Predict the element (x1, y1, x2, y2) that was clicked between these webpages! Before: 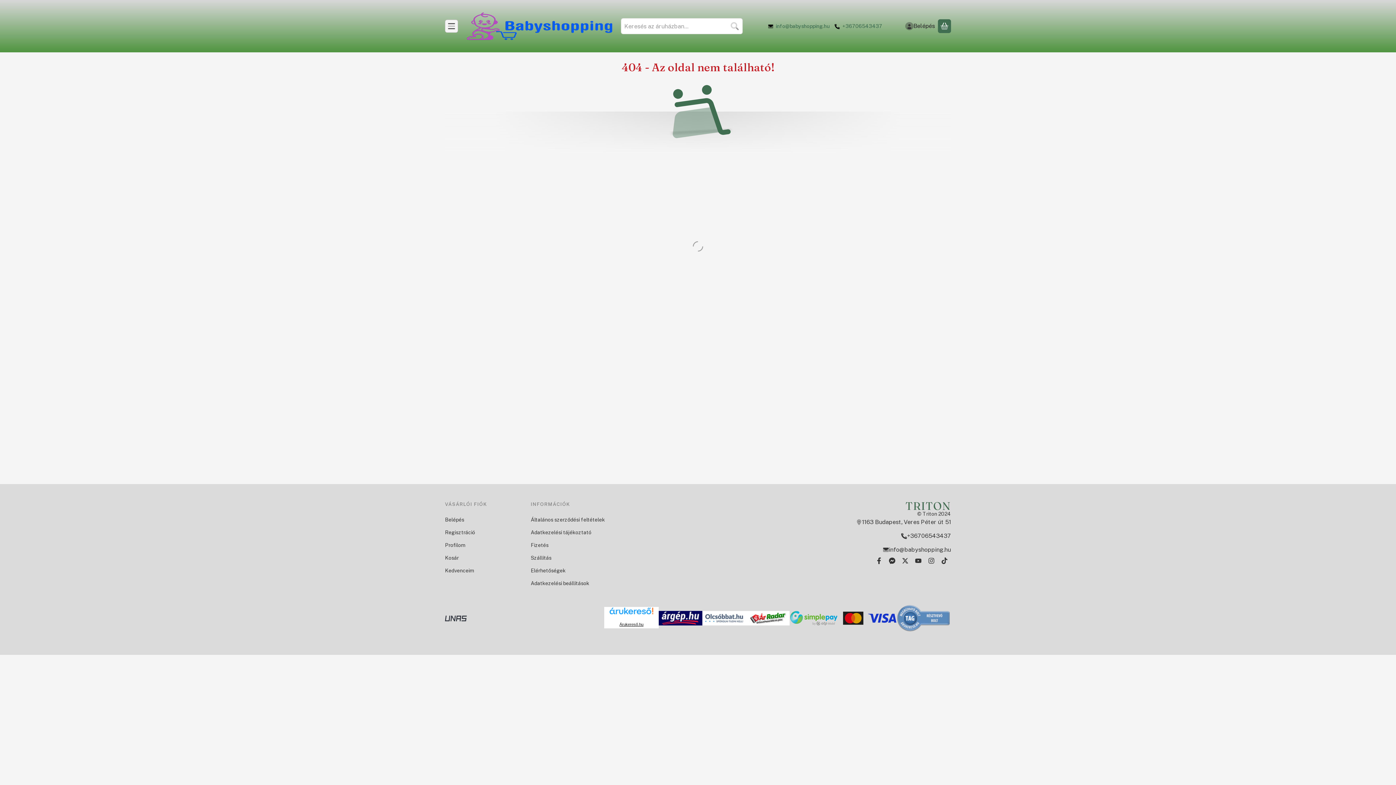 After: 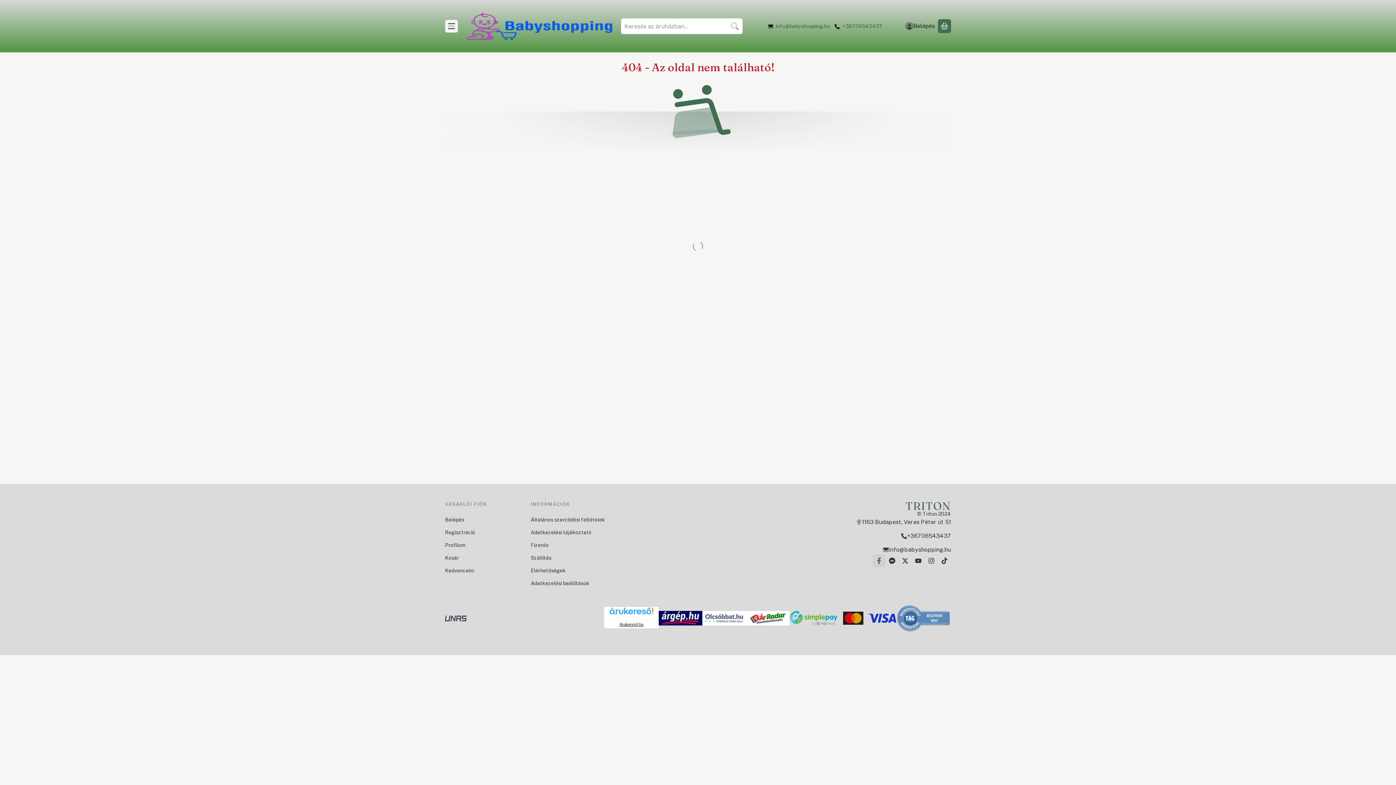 Action: label: Facebook bbox: (872, 554, 885, 567)